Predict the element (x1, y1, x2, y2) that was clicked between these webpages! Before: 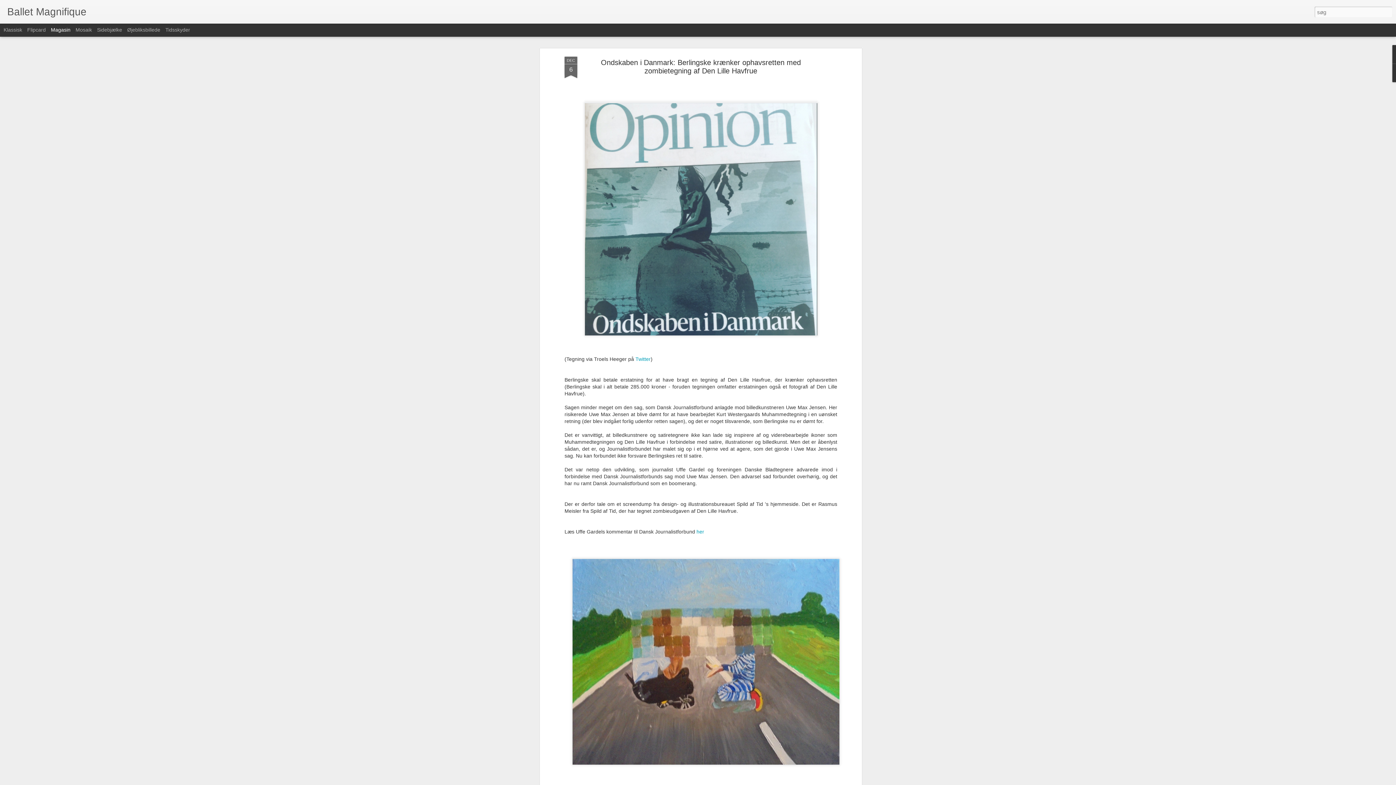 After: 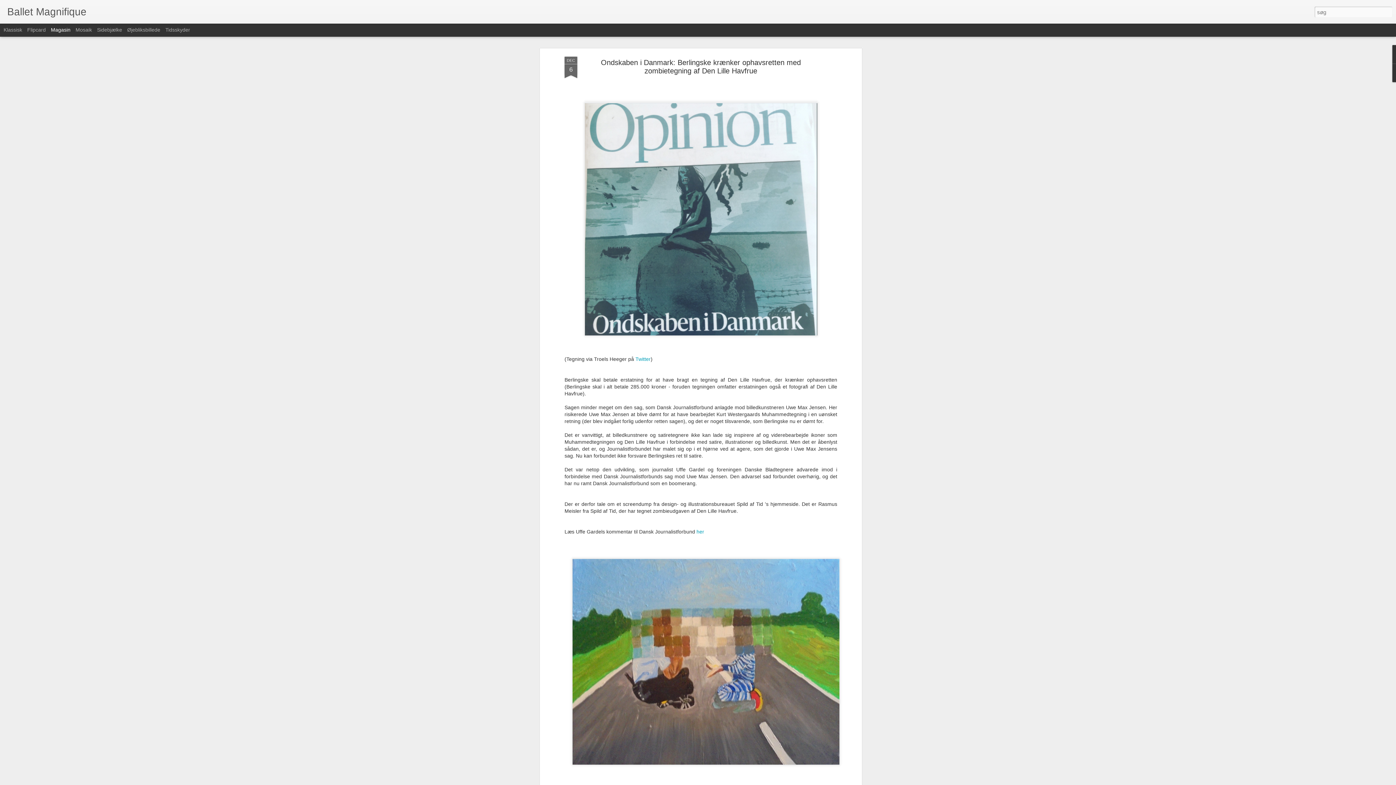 Action: label: Magasin bbox: (50, 26, 70, 32)